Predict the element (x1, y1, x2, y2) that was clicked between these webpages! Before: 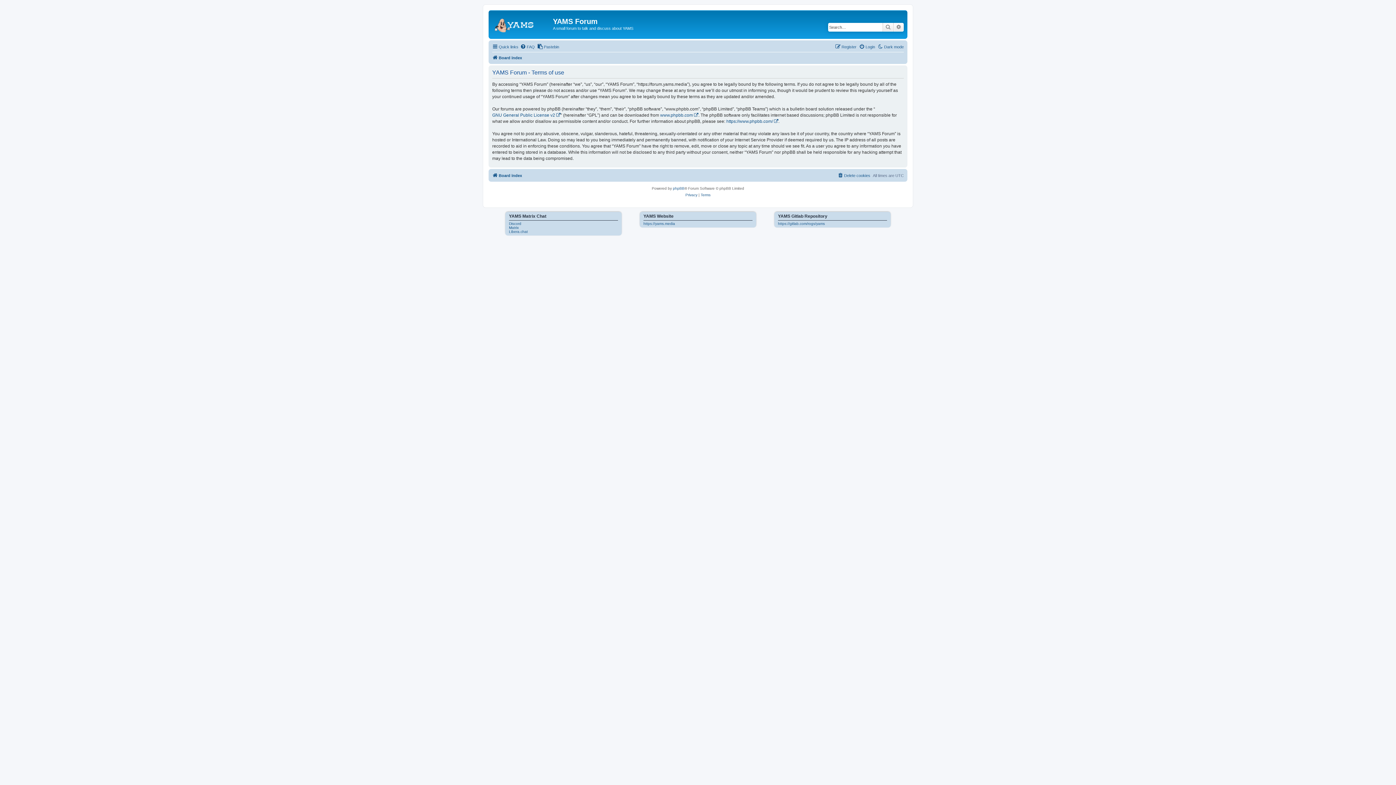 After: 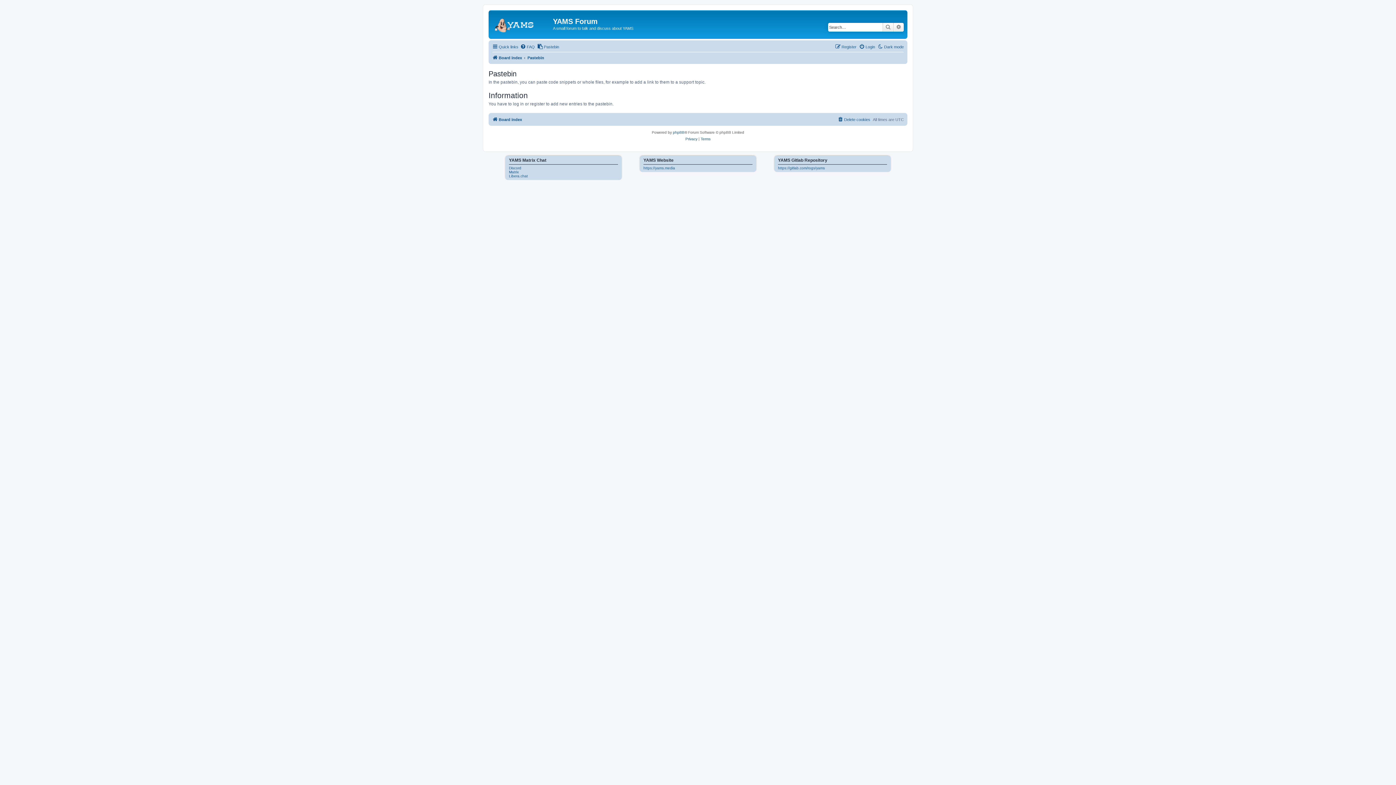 Action: label: Pastebin bbox: (537, 42, 559, 51)